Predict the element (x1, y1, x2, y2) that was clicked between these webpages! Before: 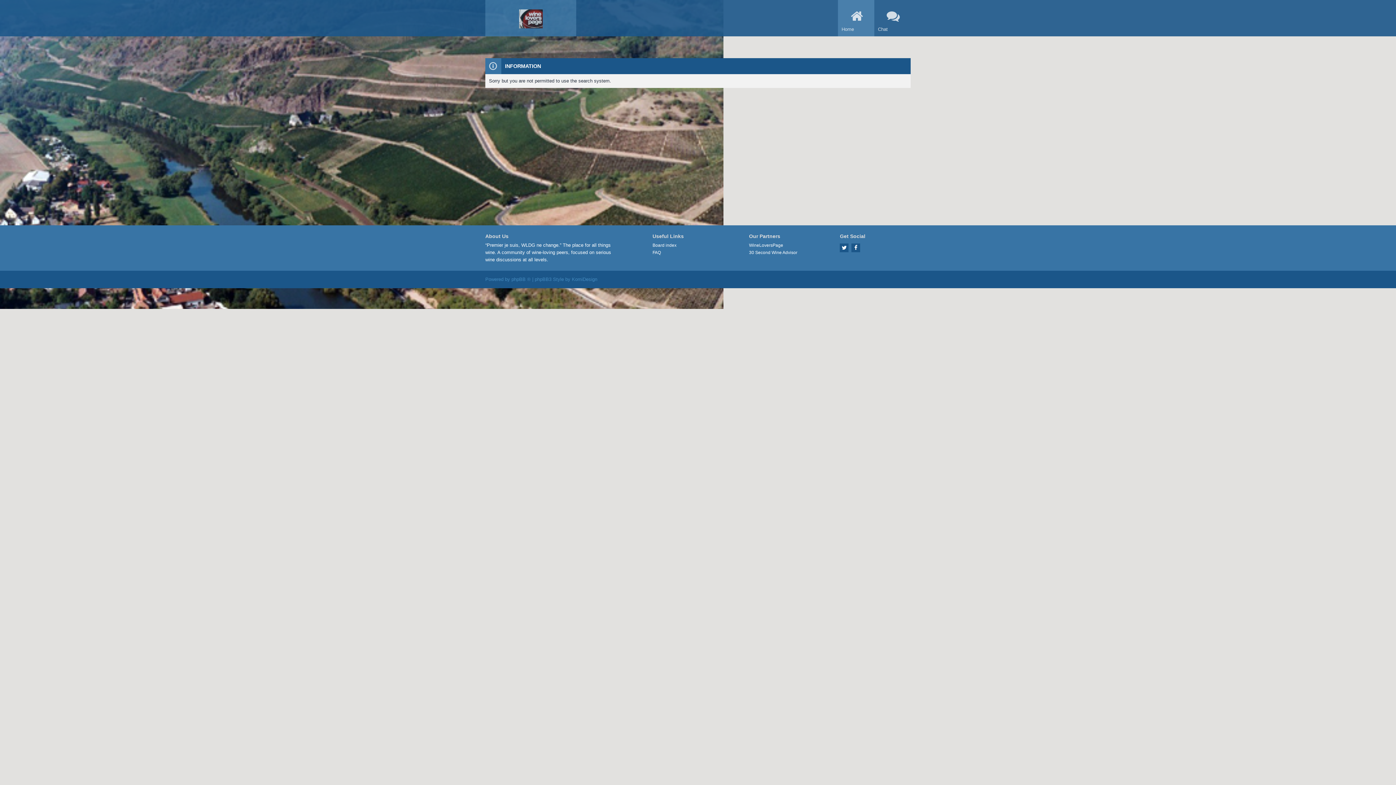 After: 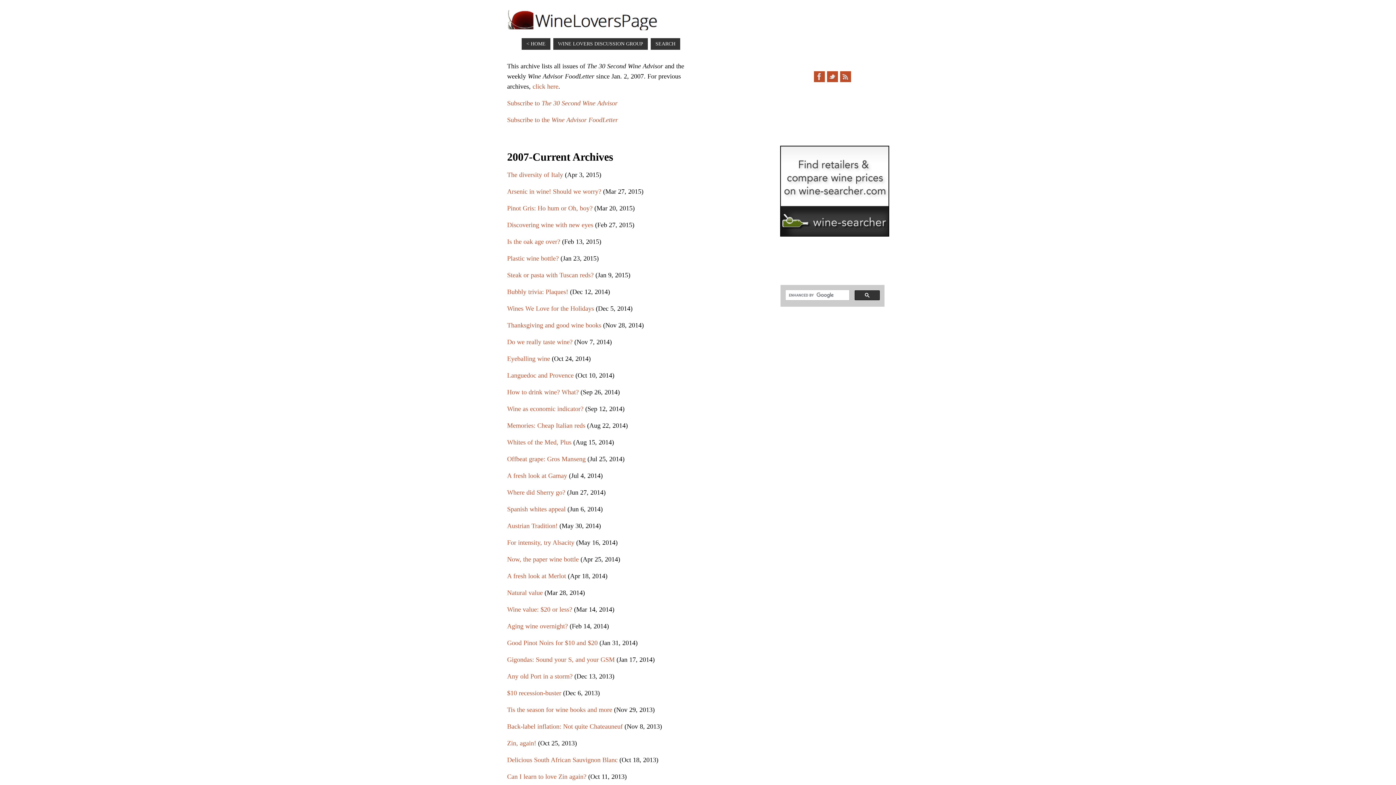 Action: bbox: (749, 249, 803, 256) label: 30 Second Wine Advisor